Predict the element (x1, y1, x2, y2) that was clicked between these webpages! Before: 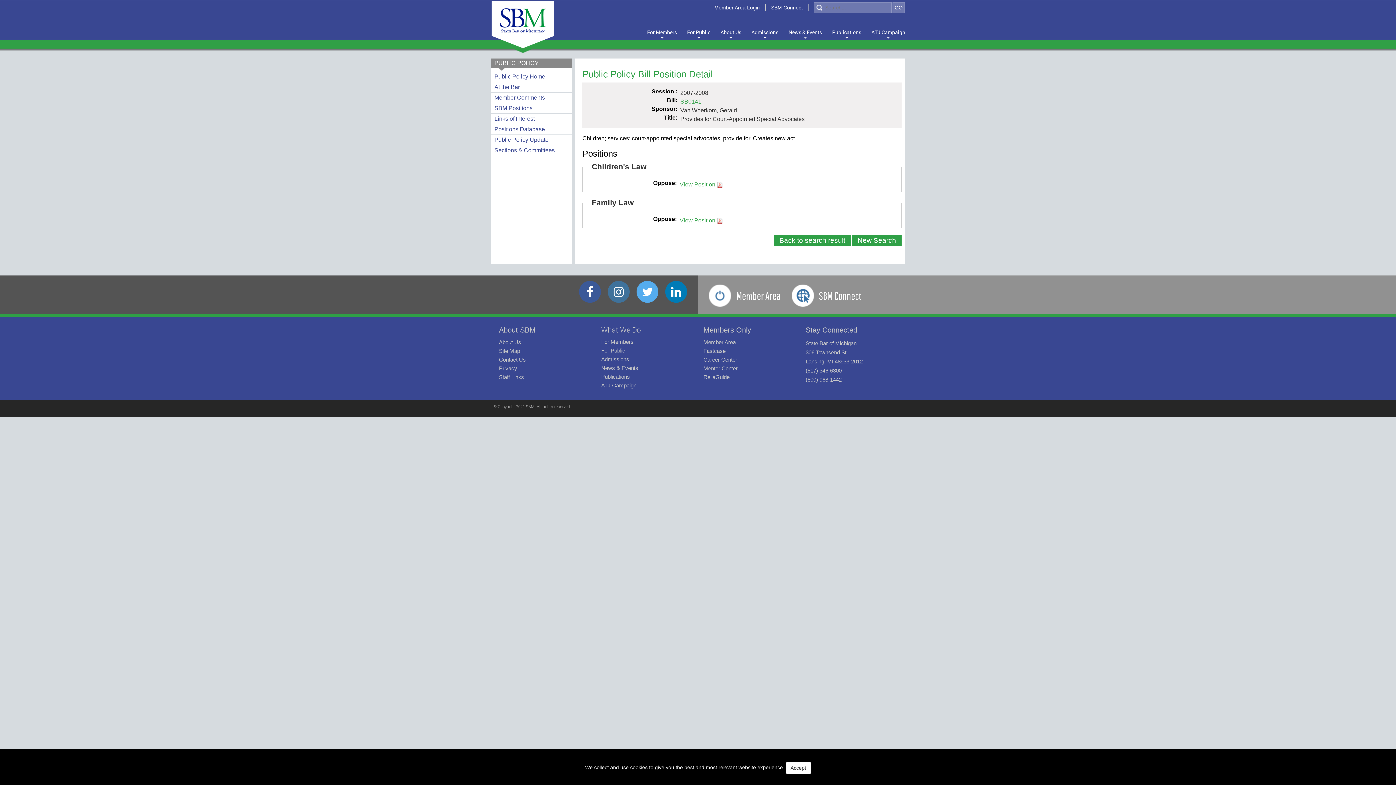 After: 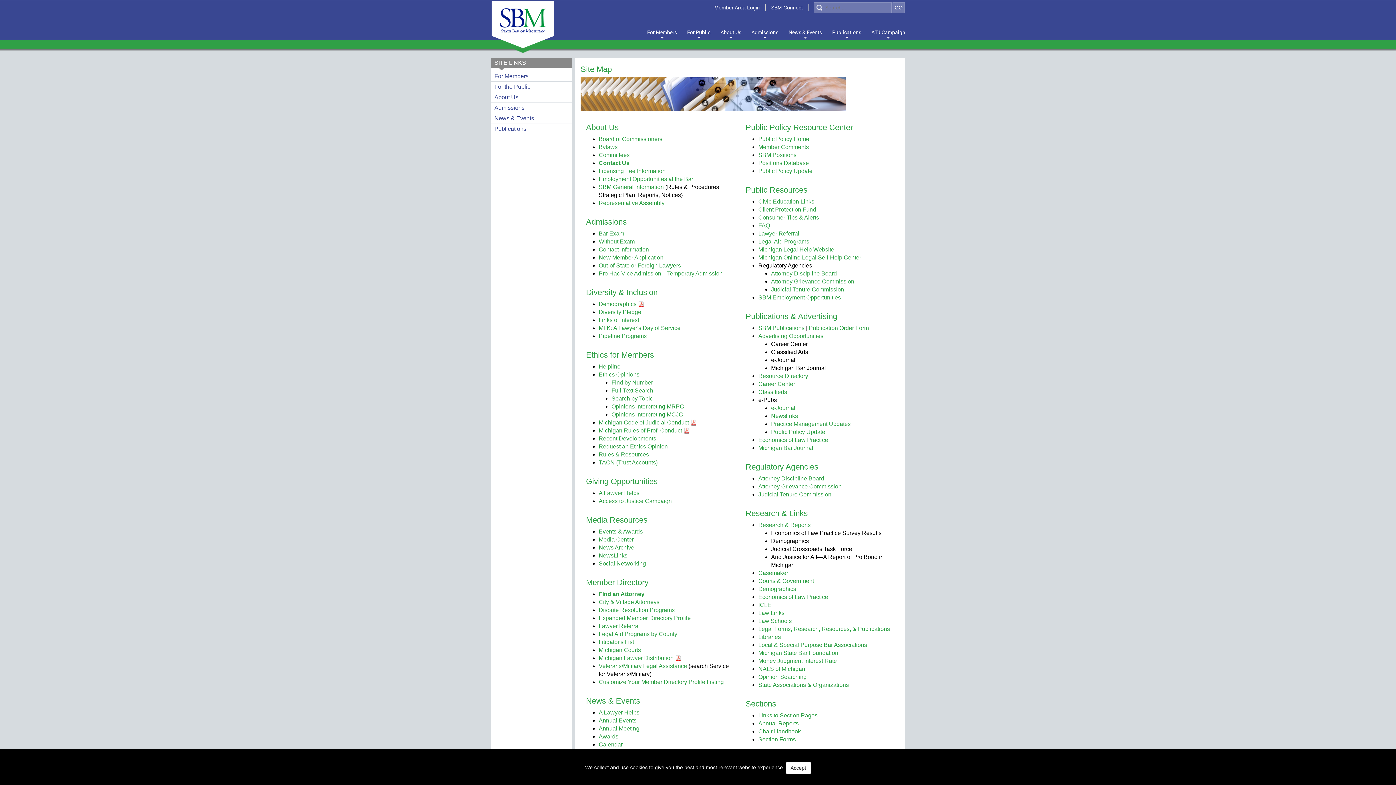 Action: bbox: (499, 348, 520, 354) label: Site Map